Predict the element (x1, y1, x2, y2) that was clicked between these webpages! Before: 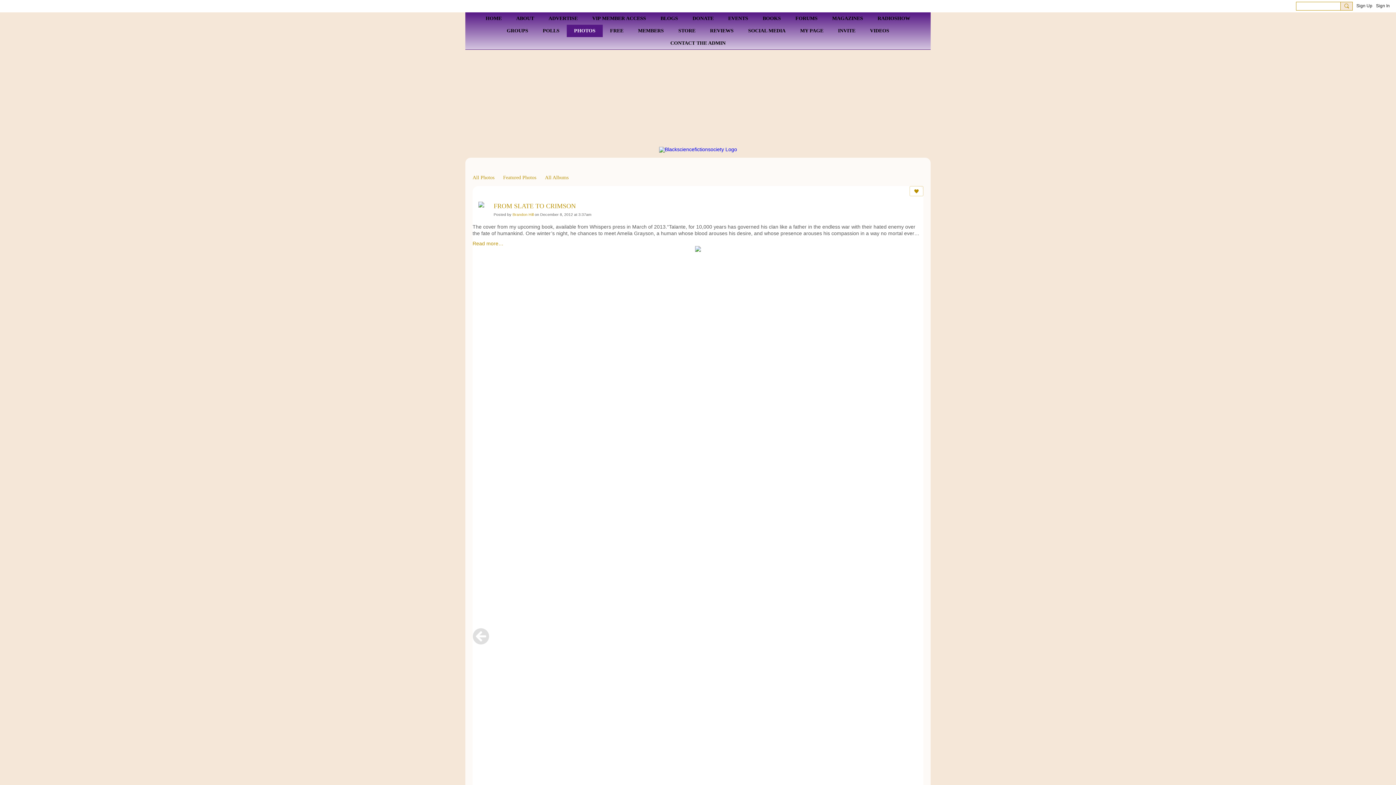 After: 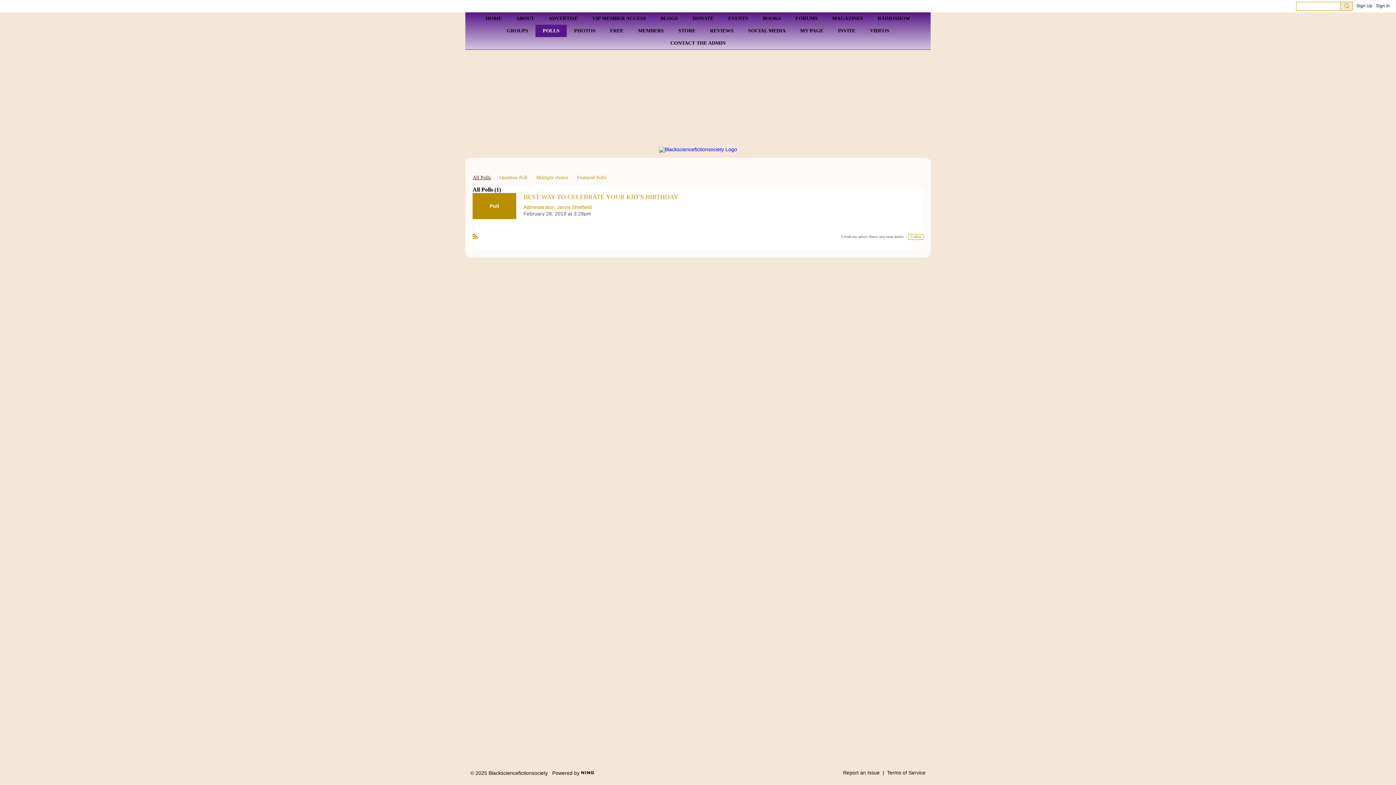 Action: label: POLLS bbox: (535, 24, 566, 37)